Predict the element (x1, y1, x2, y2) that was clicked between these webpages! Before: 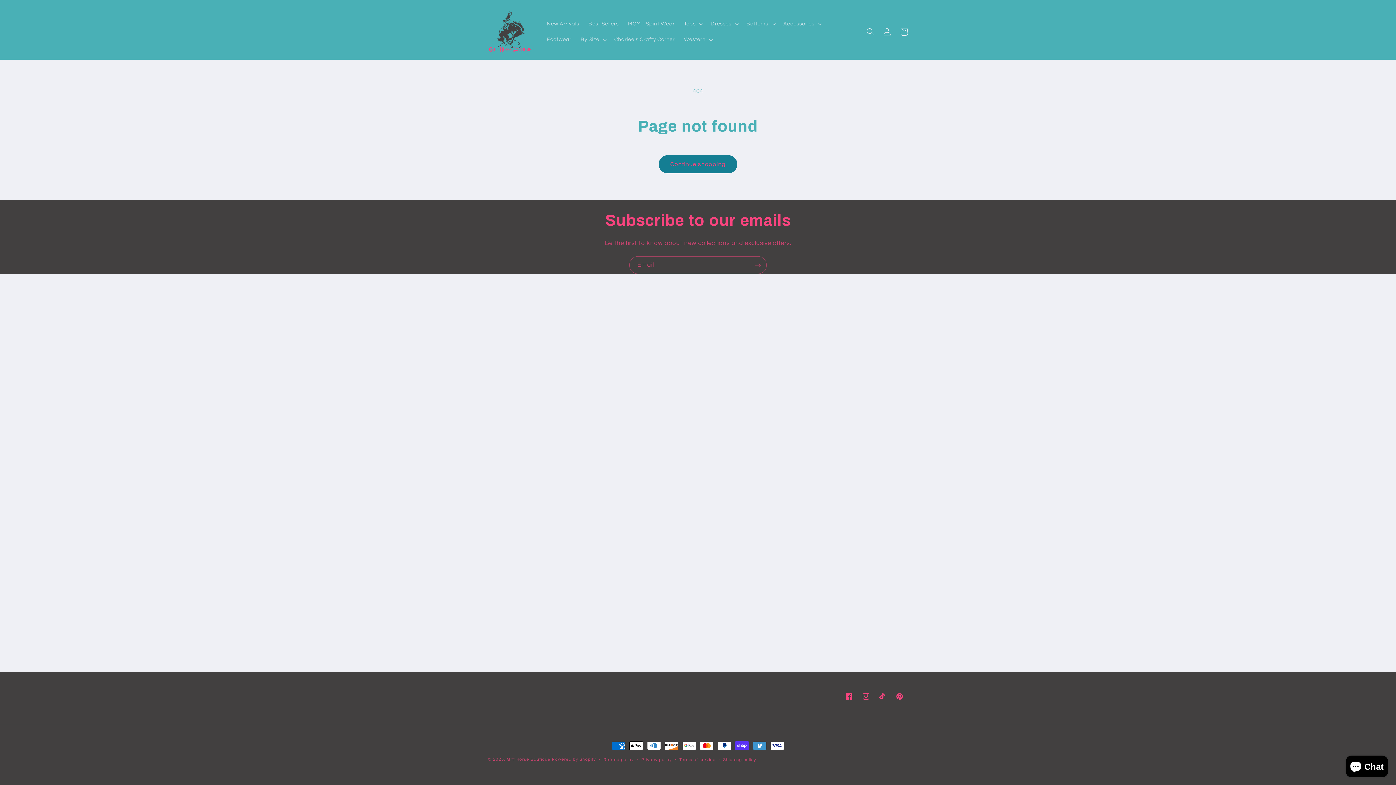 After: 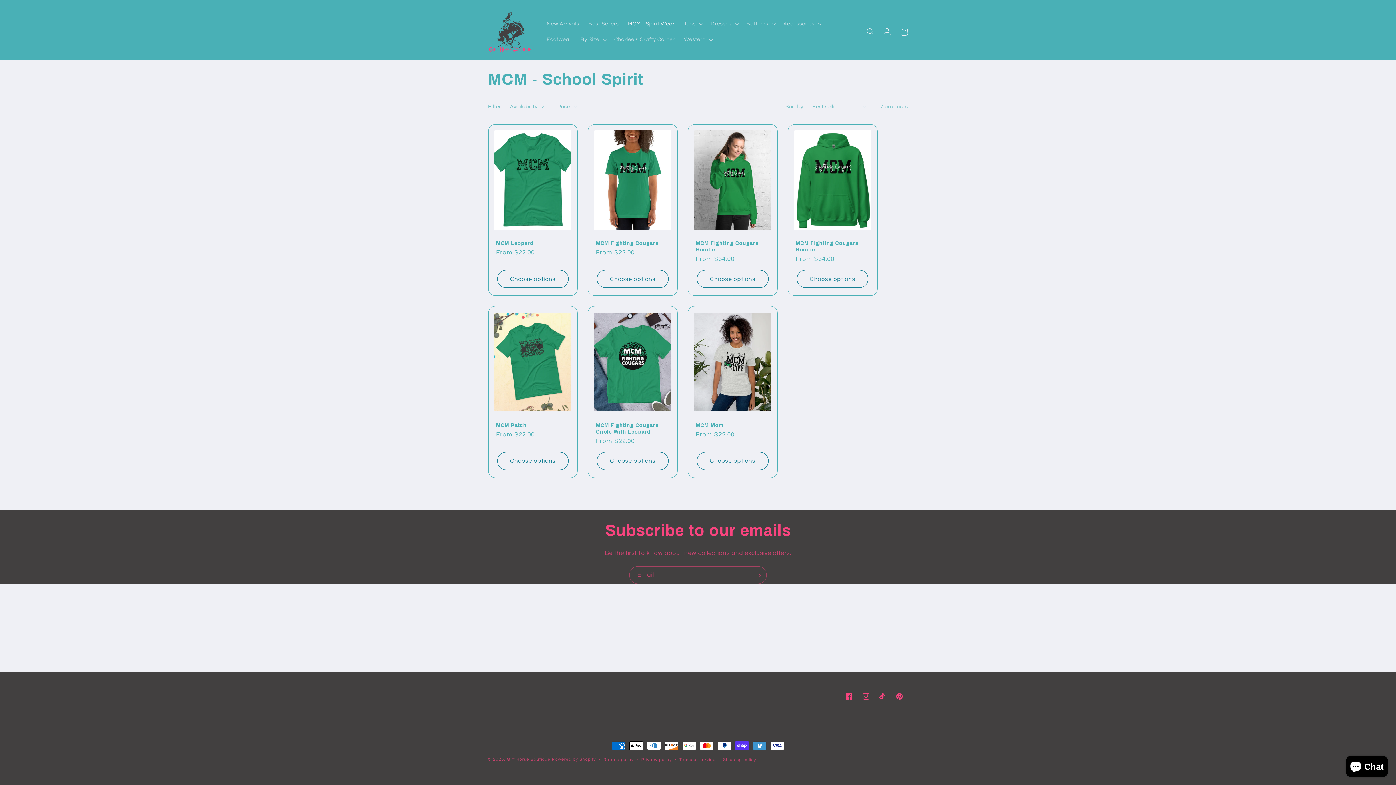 Action: label: MCM - Spirit Wear bbox: (623, 16, 679, 31)